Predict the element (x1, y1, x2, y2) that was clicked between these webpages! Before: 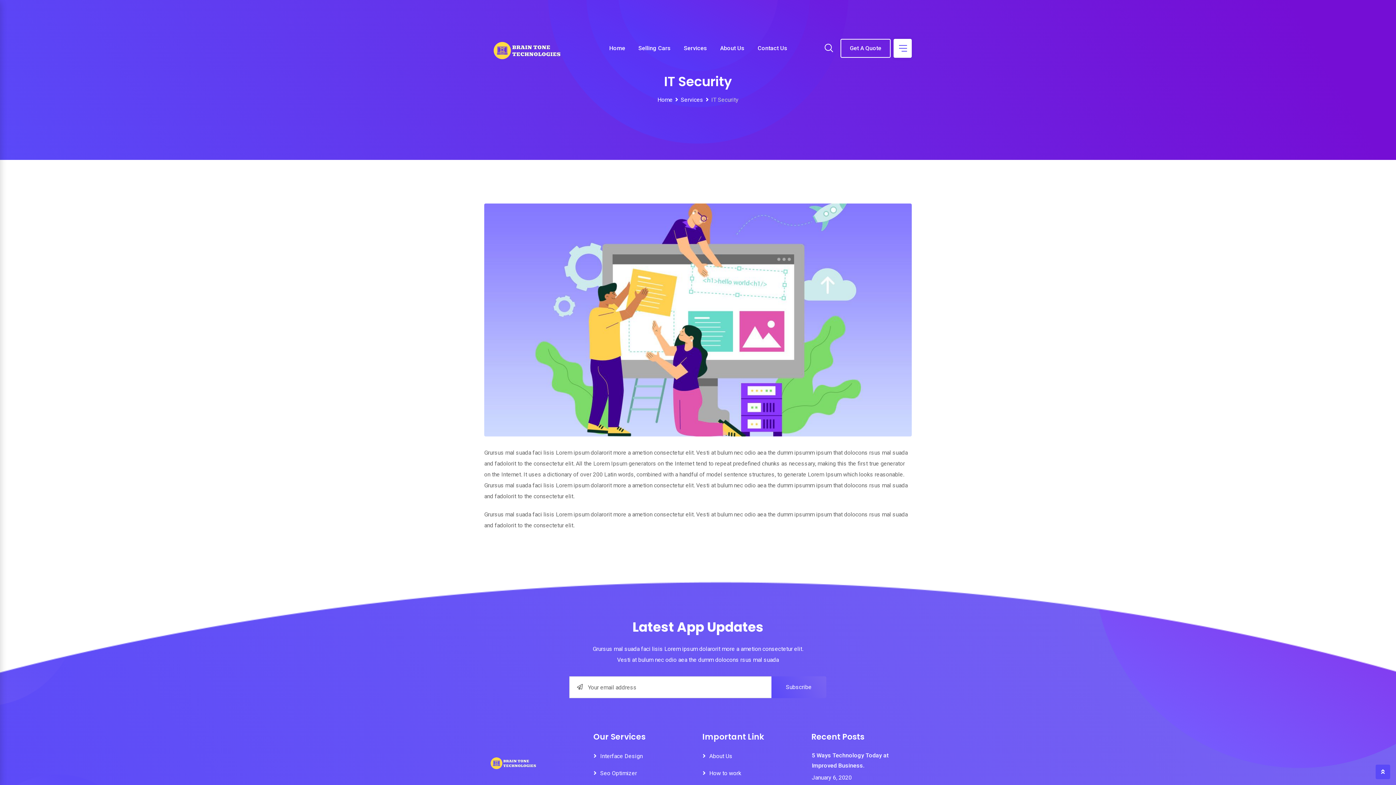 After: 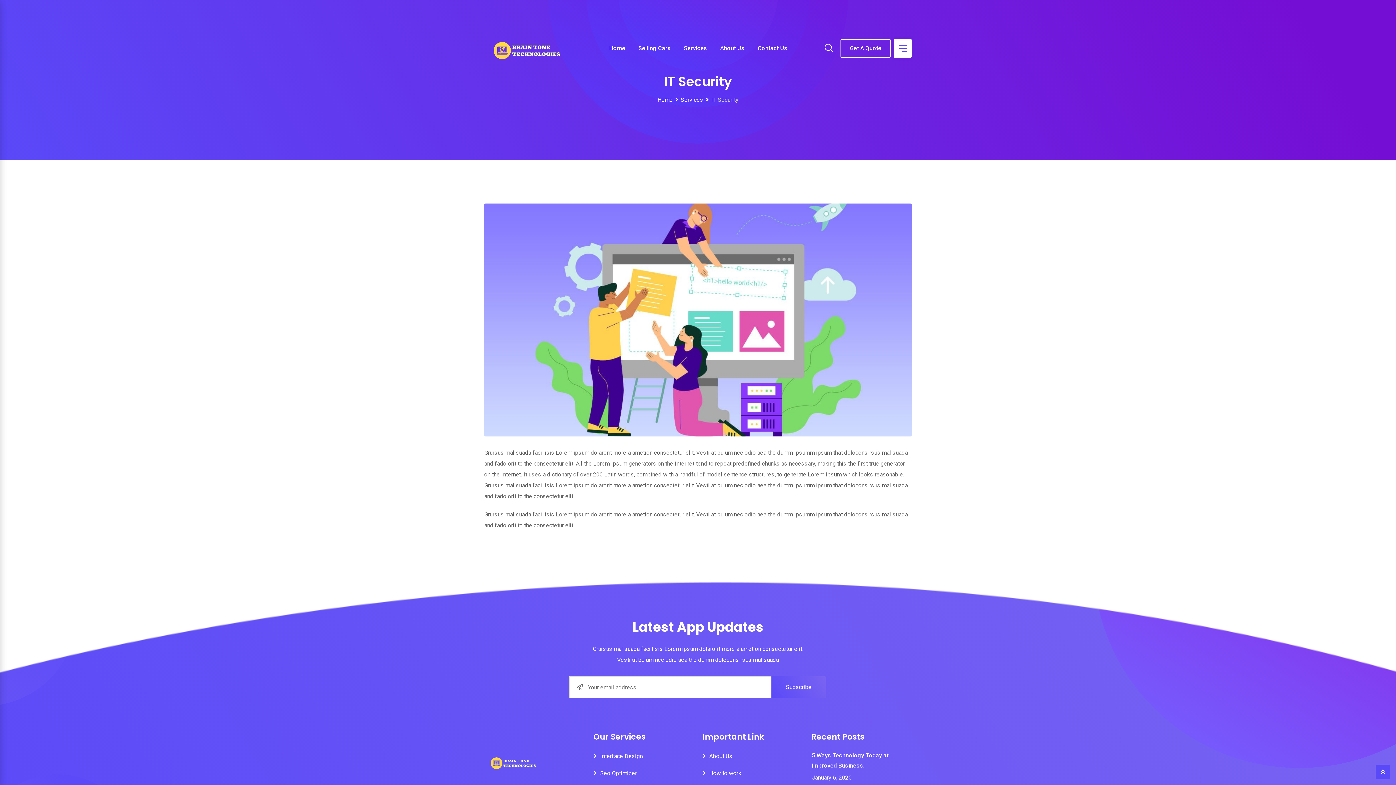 Action: bbox: (1376, 765, 1390, 779)